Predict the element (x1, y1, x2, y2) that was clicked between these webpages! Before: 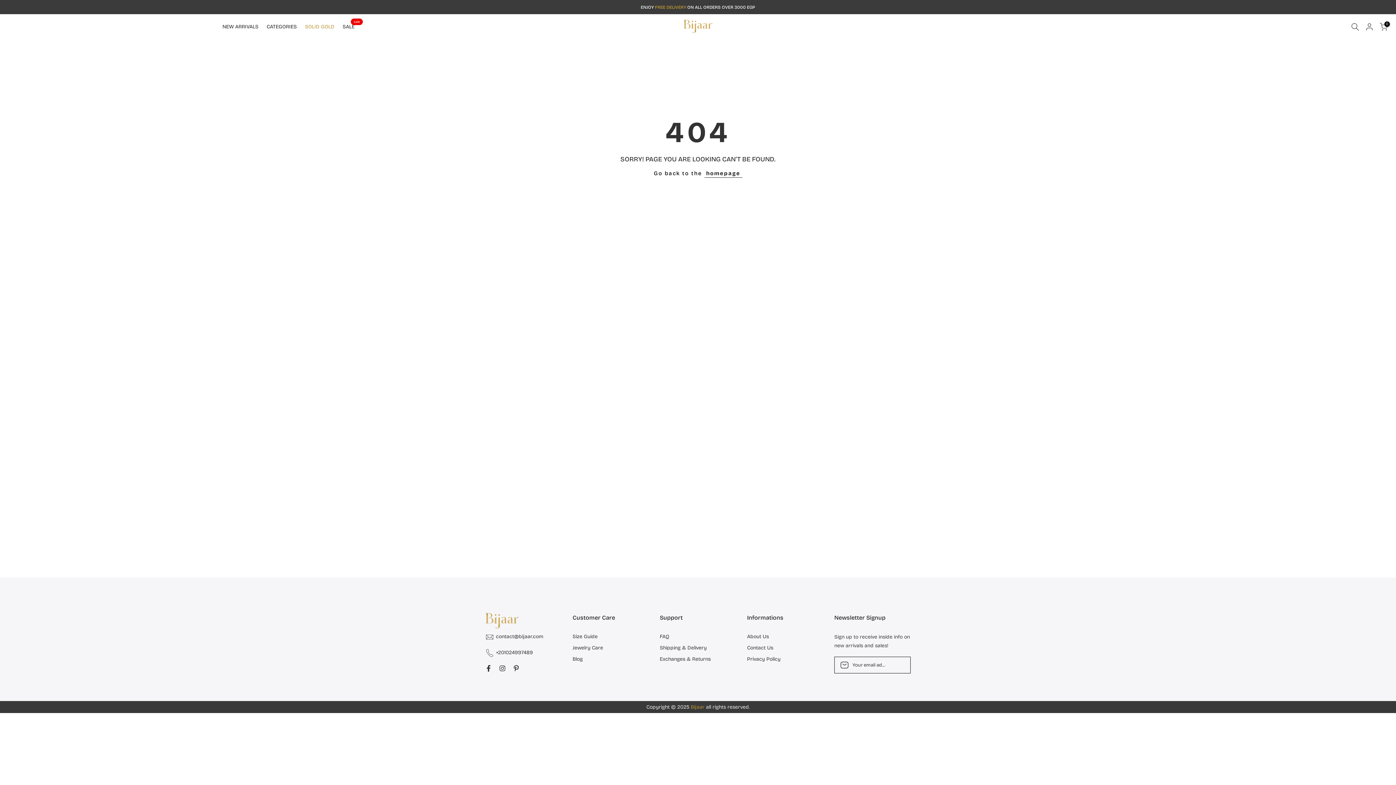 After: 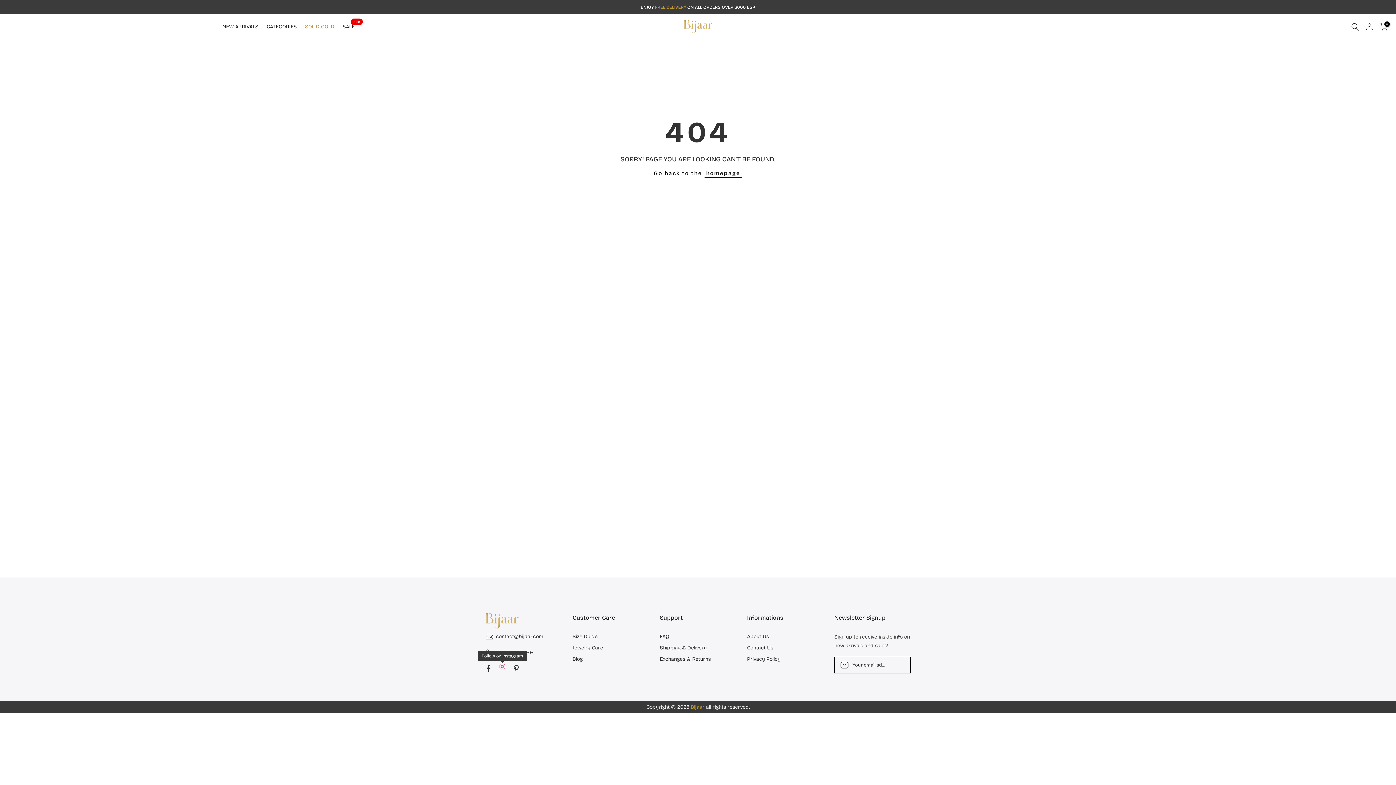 Action: bbox: (499, 665, 505, 673)